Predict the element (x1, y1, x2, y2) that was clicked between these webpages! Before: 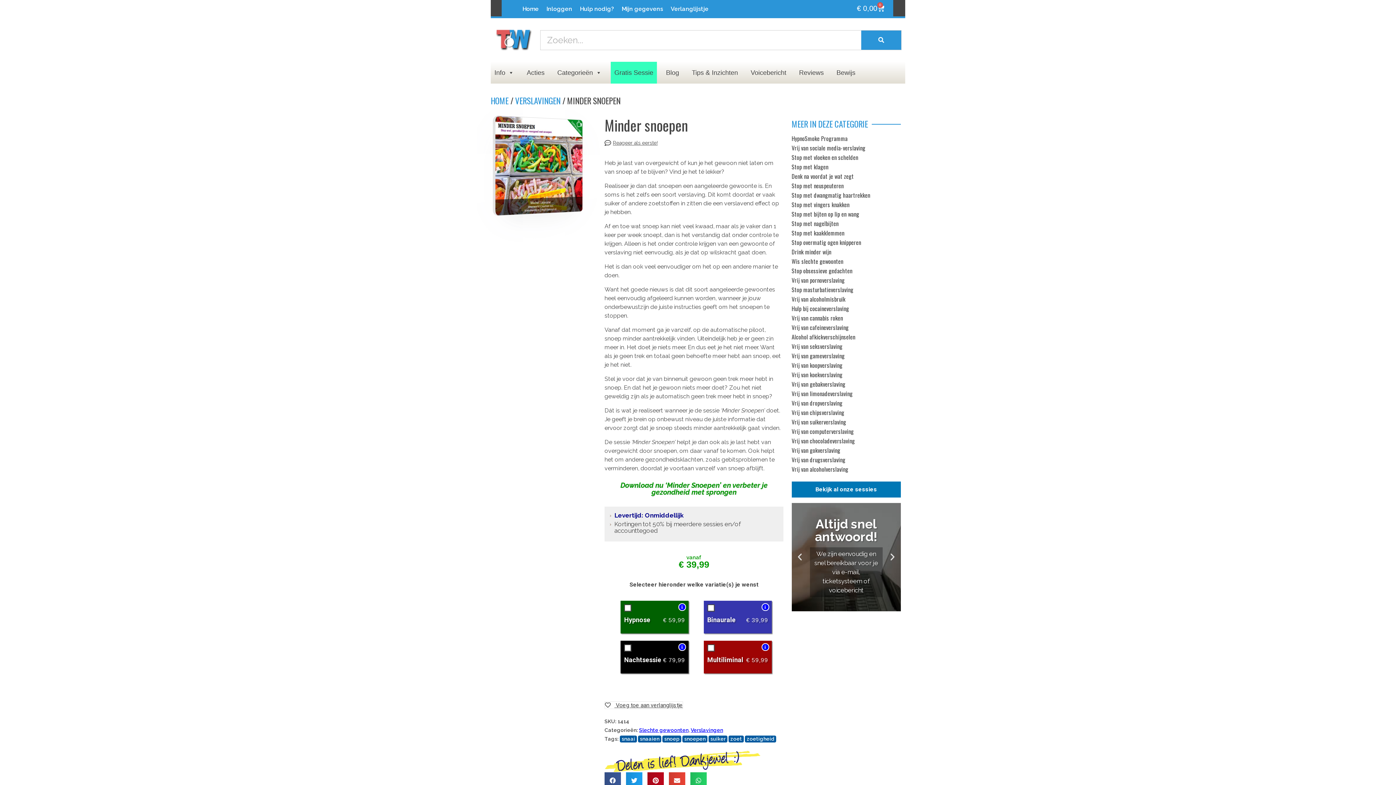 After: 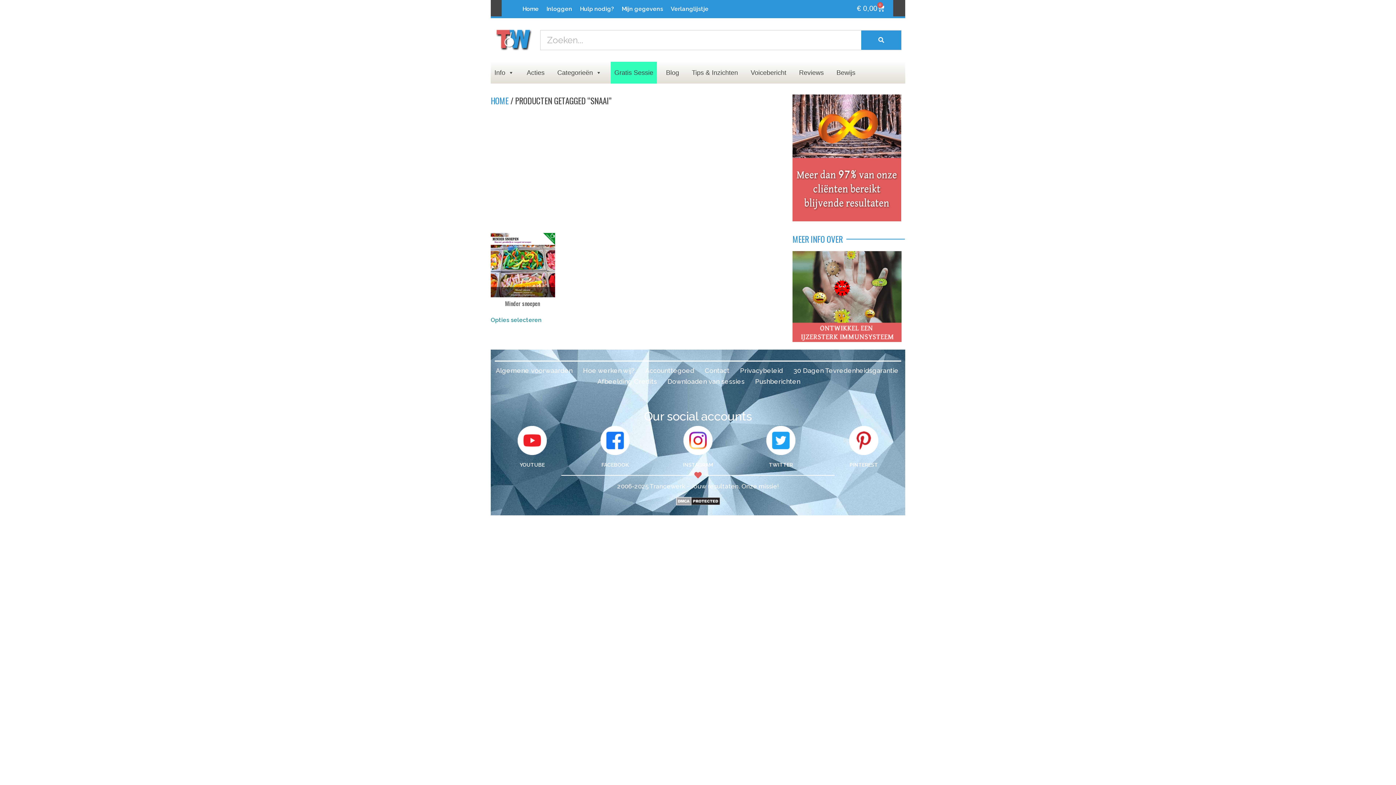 Action: label: snaai bbox: (620, 736, 637, 743)